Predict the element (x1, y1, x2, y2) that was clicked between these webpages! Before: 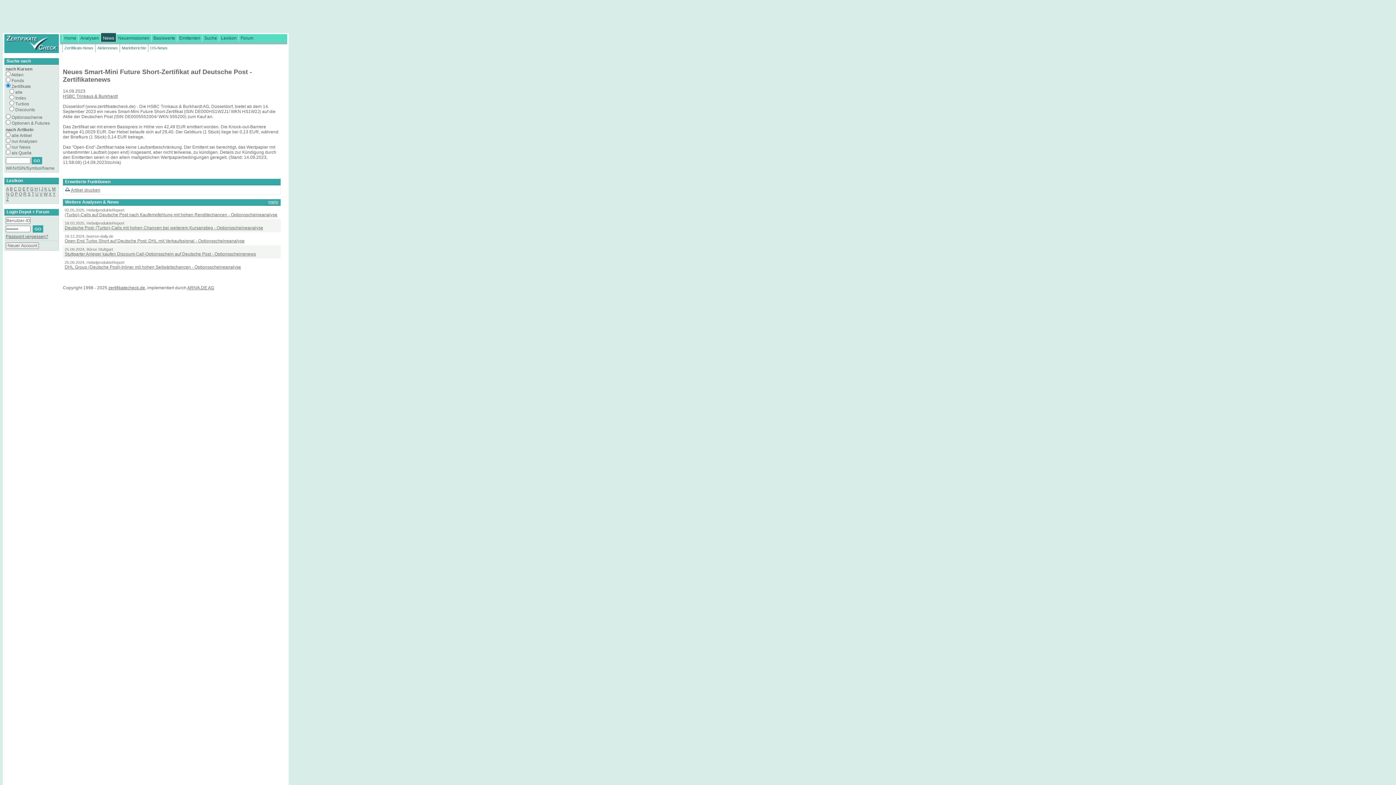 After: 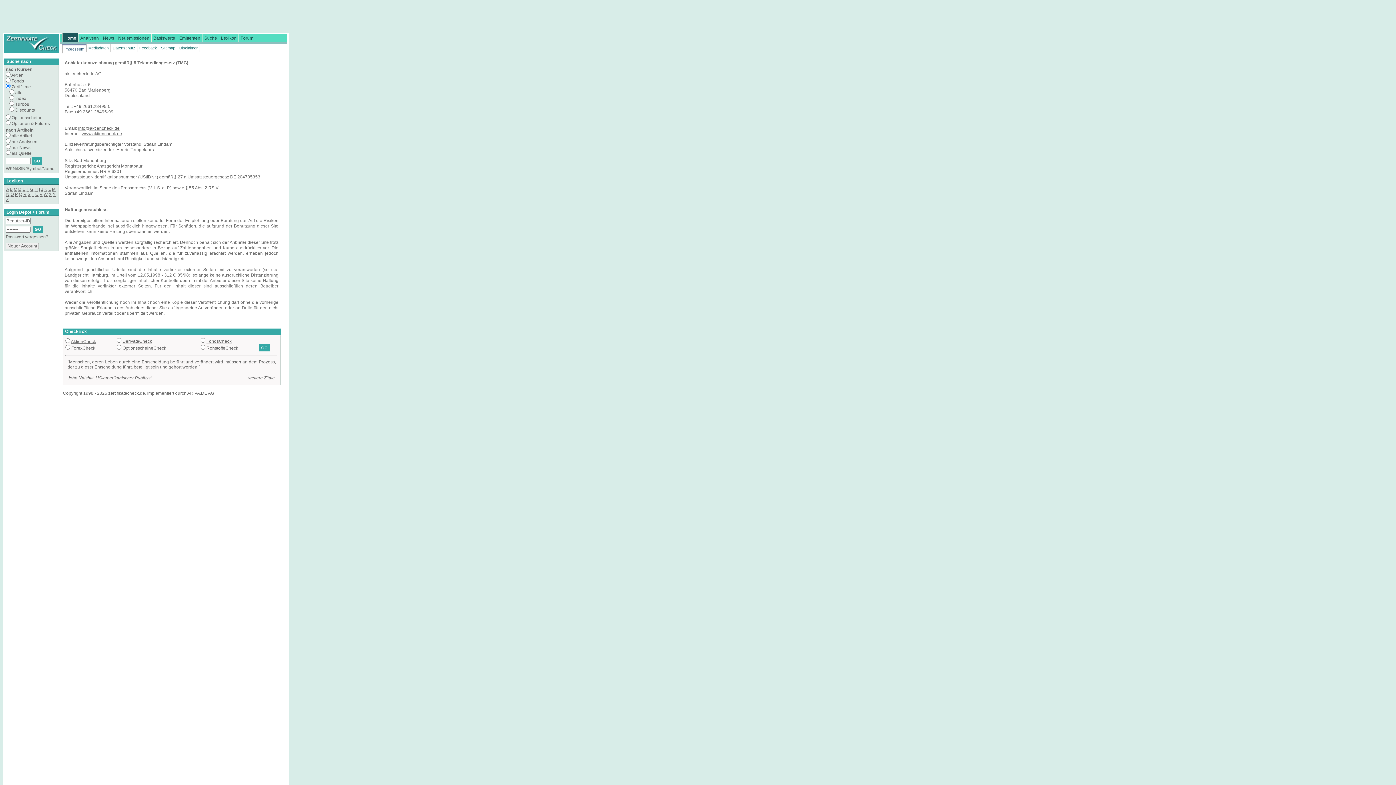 Action: bbox: (108, 285, 145, 290) label: zertifikatecheck.de